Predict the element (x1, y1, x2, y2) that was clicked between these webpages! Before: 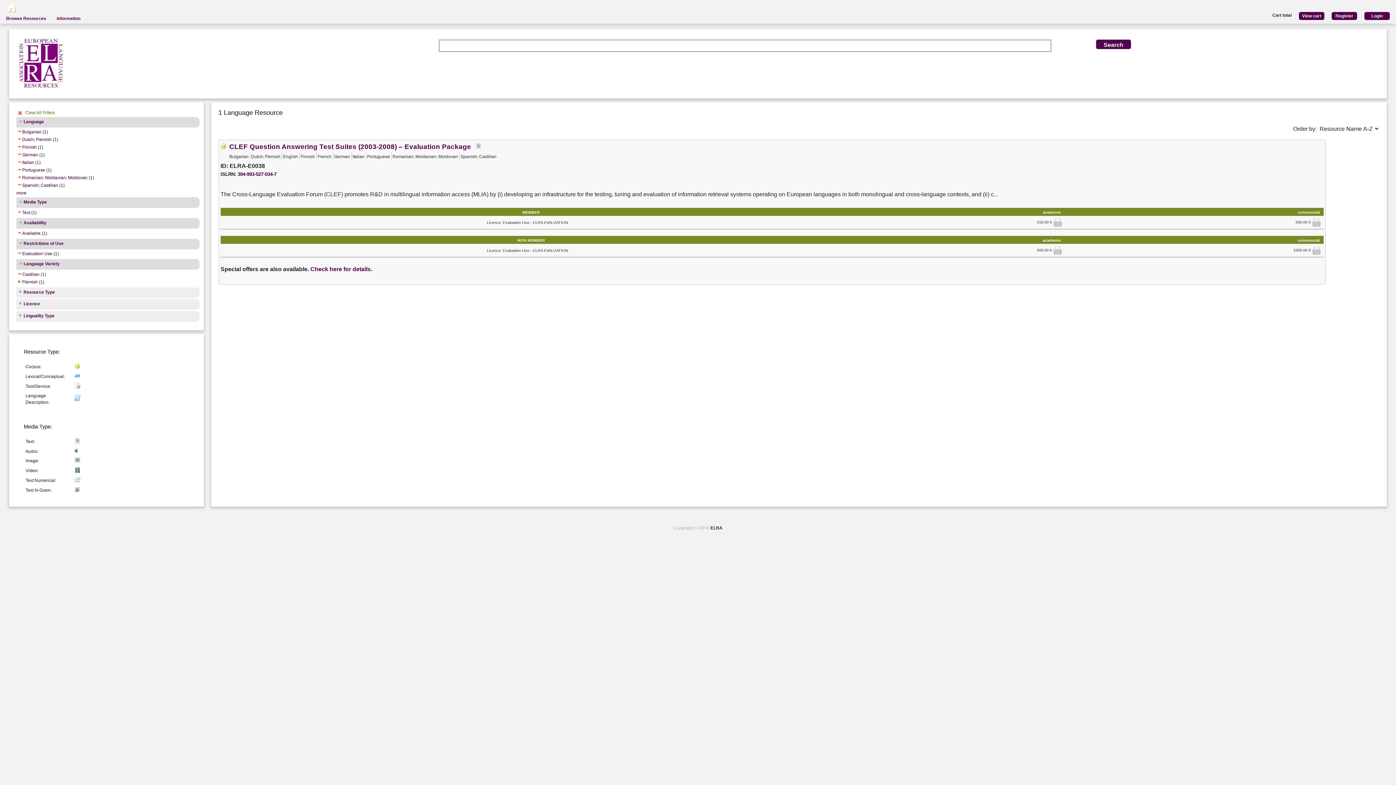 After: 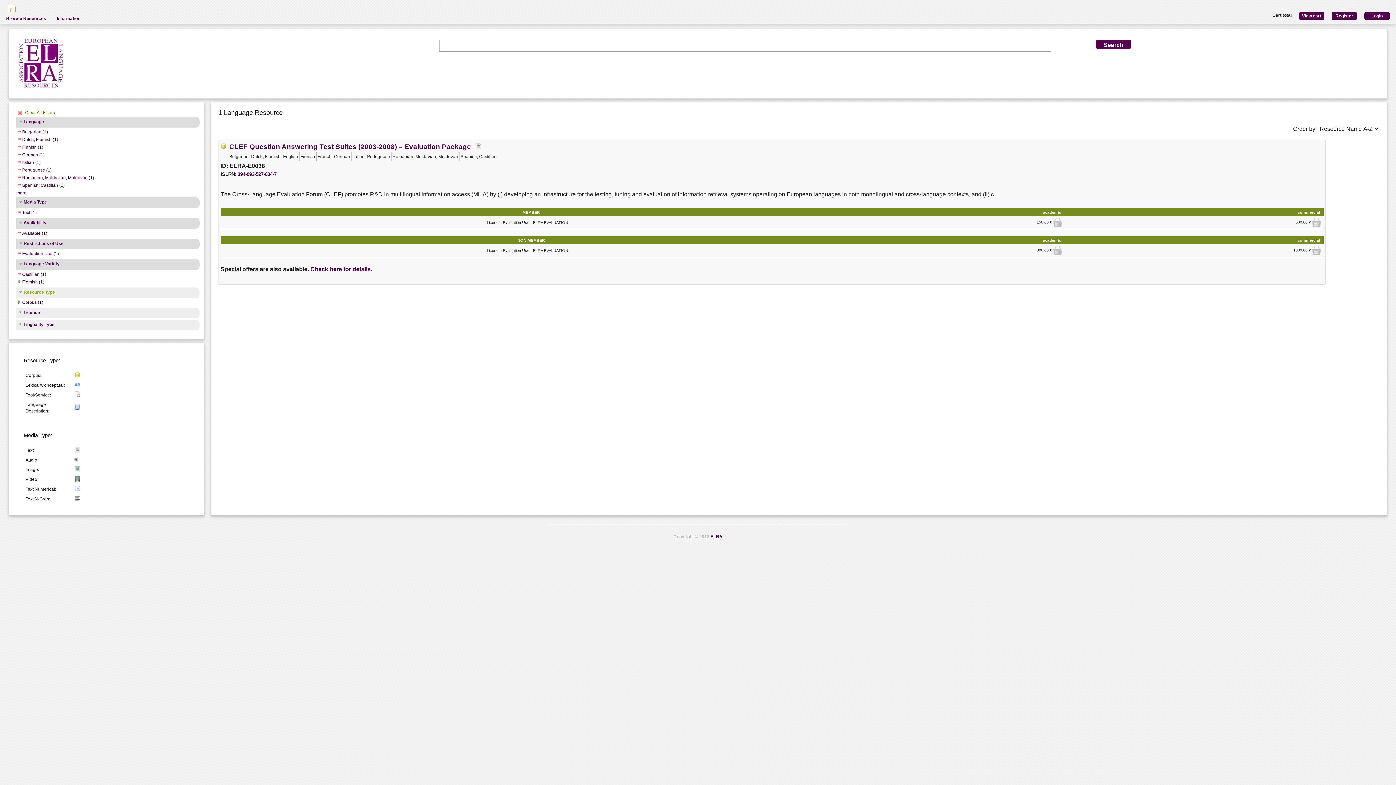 Action: bbox: (17, 289, 54, 295) label: Resource Type